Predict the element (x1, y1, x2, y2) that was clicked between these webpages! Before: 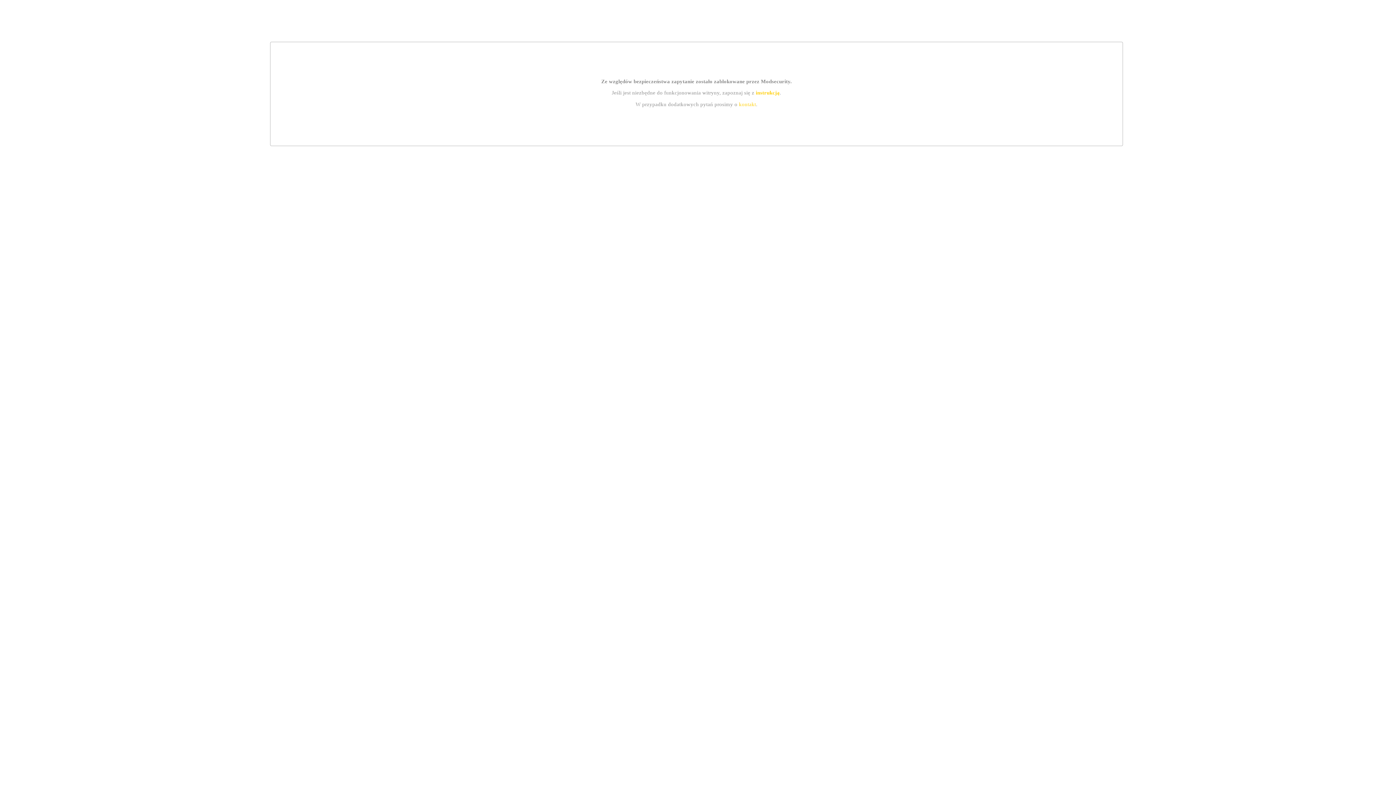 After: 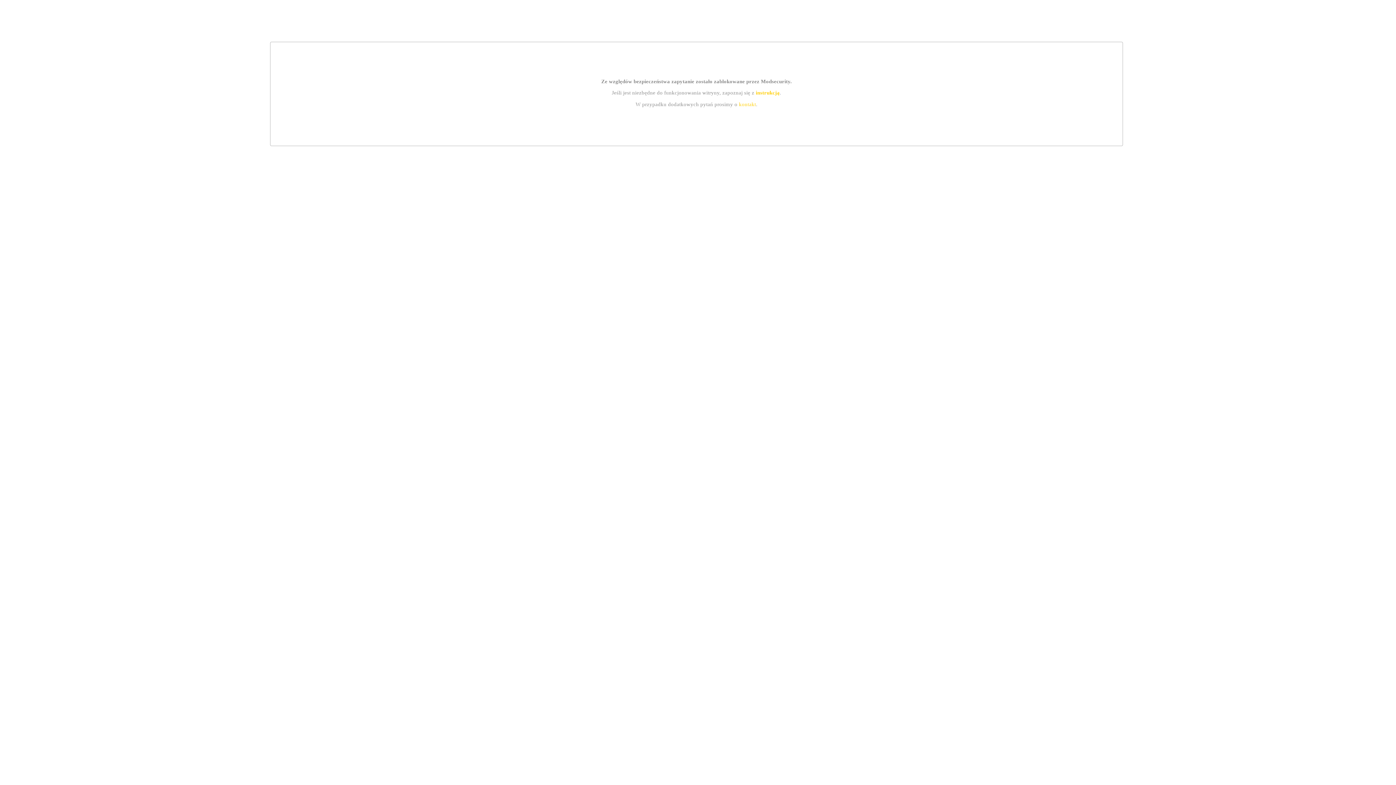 Action: label: kontakt bbox: (739, 101, 756, 107)